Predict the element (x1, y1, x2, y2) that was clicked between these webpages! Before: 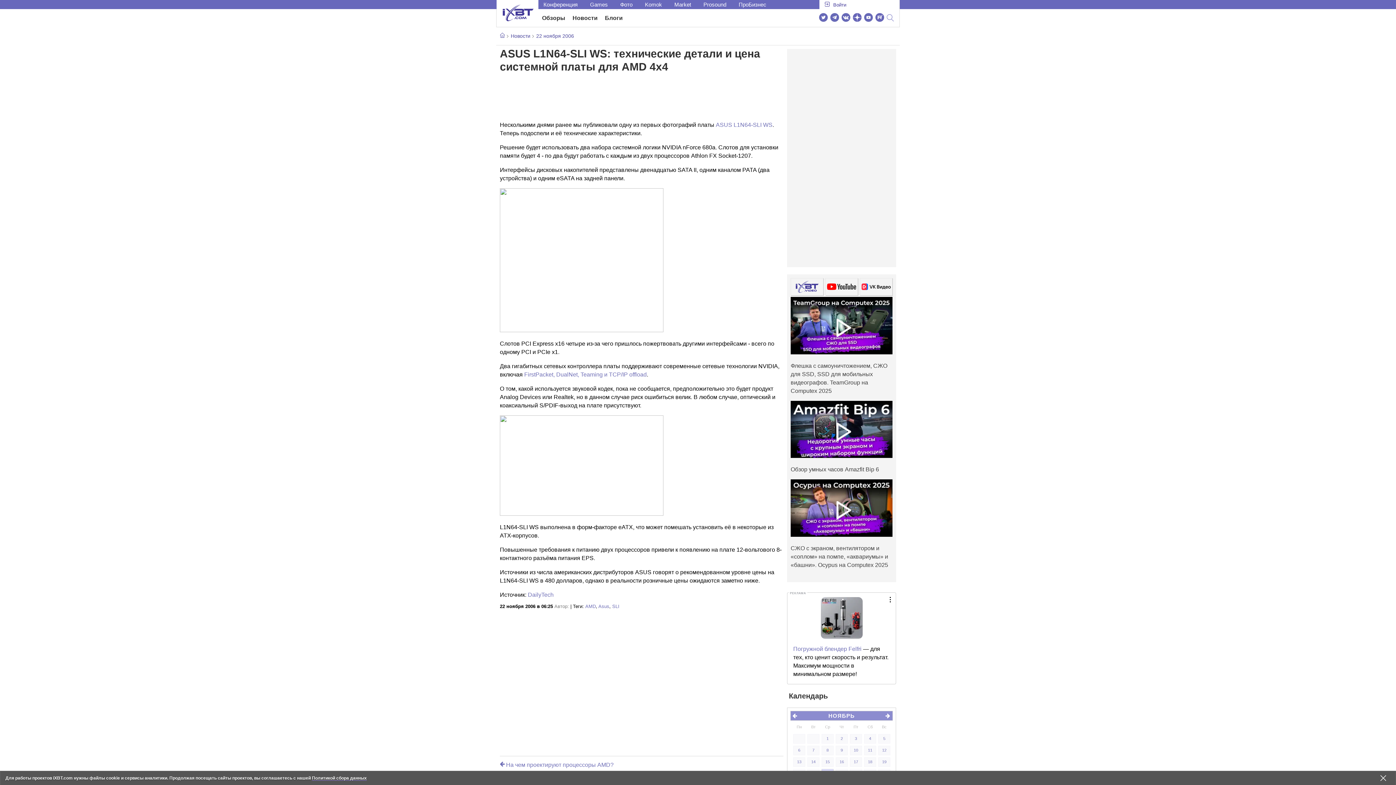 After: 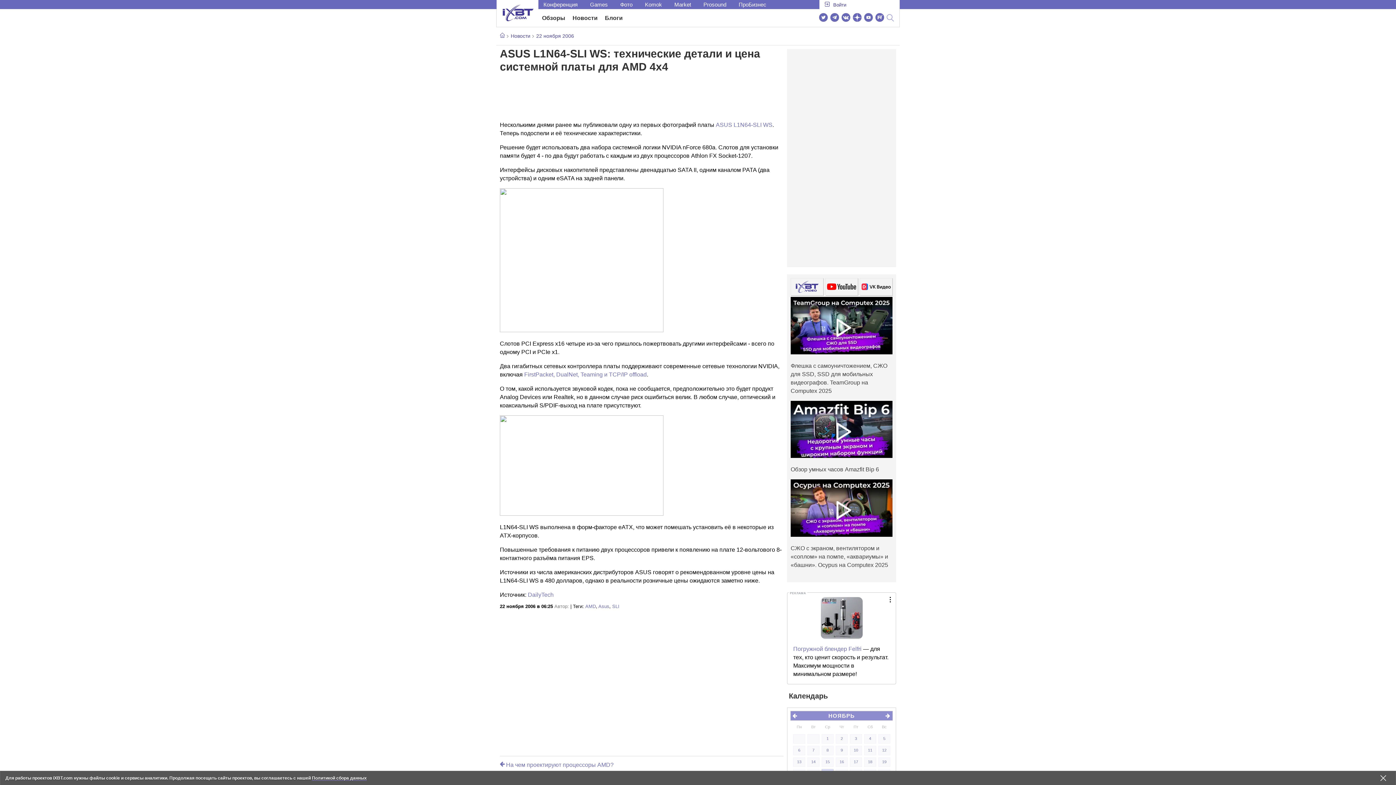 Action: bbox: (820, 634, 862, 640)